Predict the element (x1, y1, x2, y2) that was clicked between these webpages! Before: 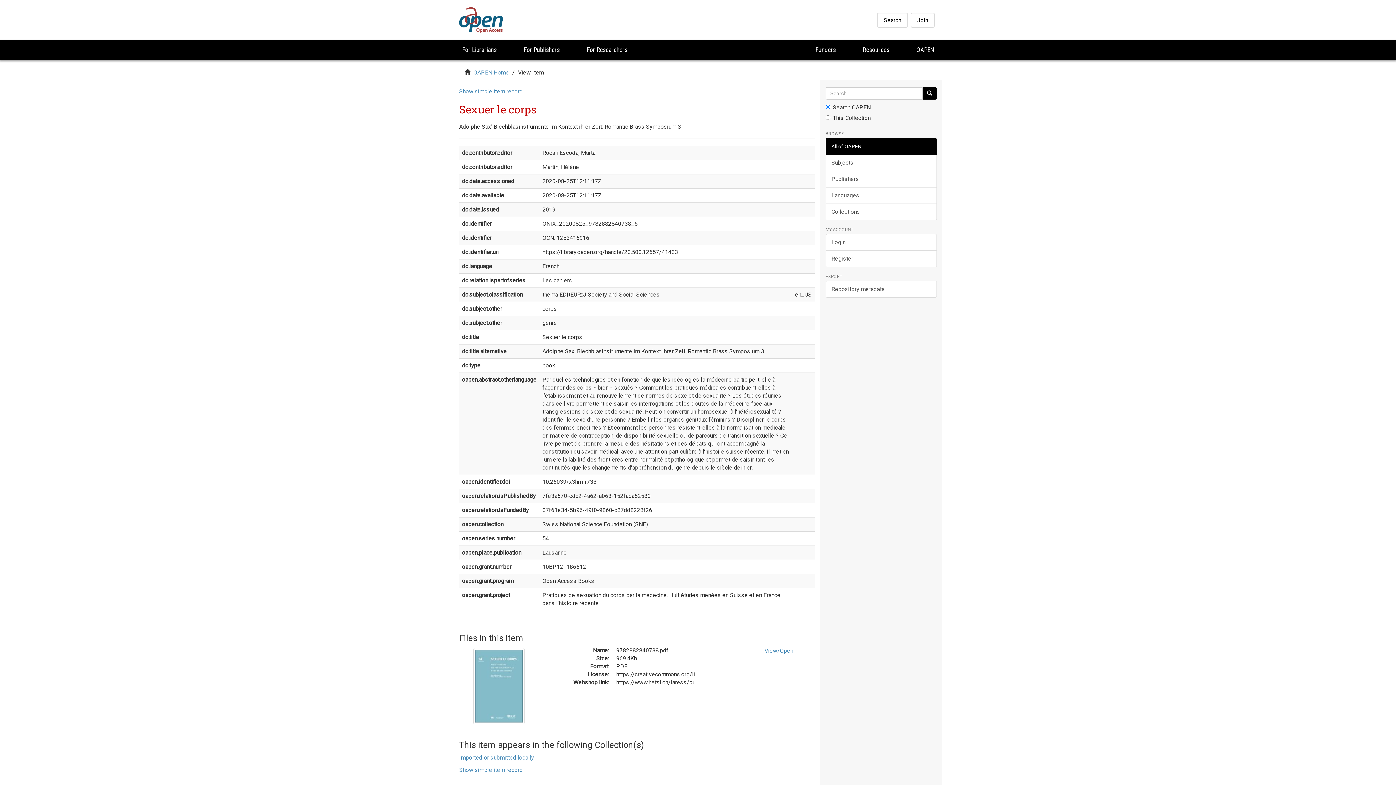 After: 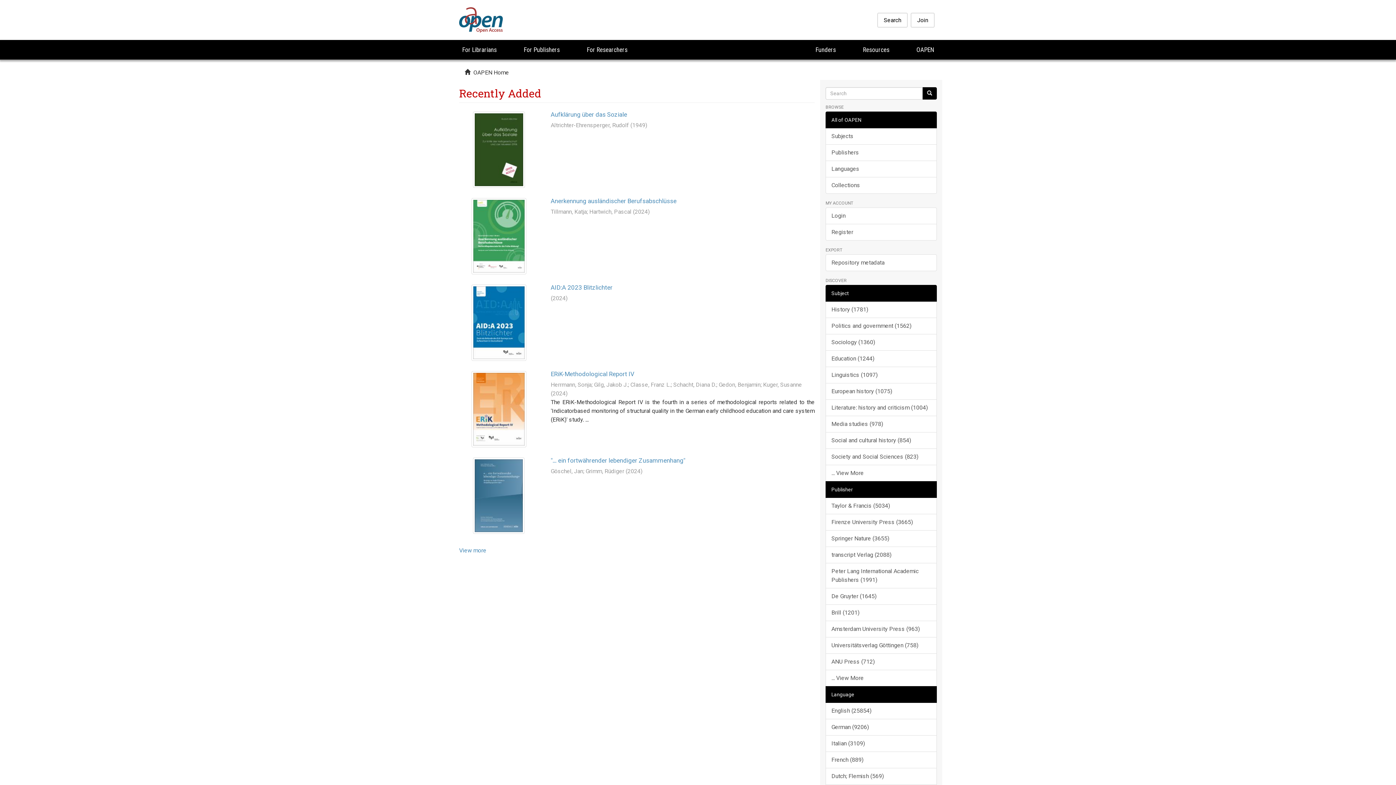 Action: label: OAPEN Home bbox: (473, 69, 509, 76)